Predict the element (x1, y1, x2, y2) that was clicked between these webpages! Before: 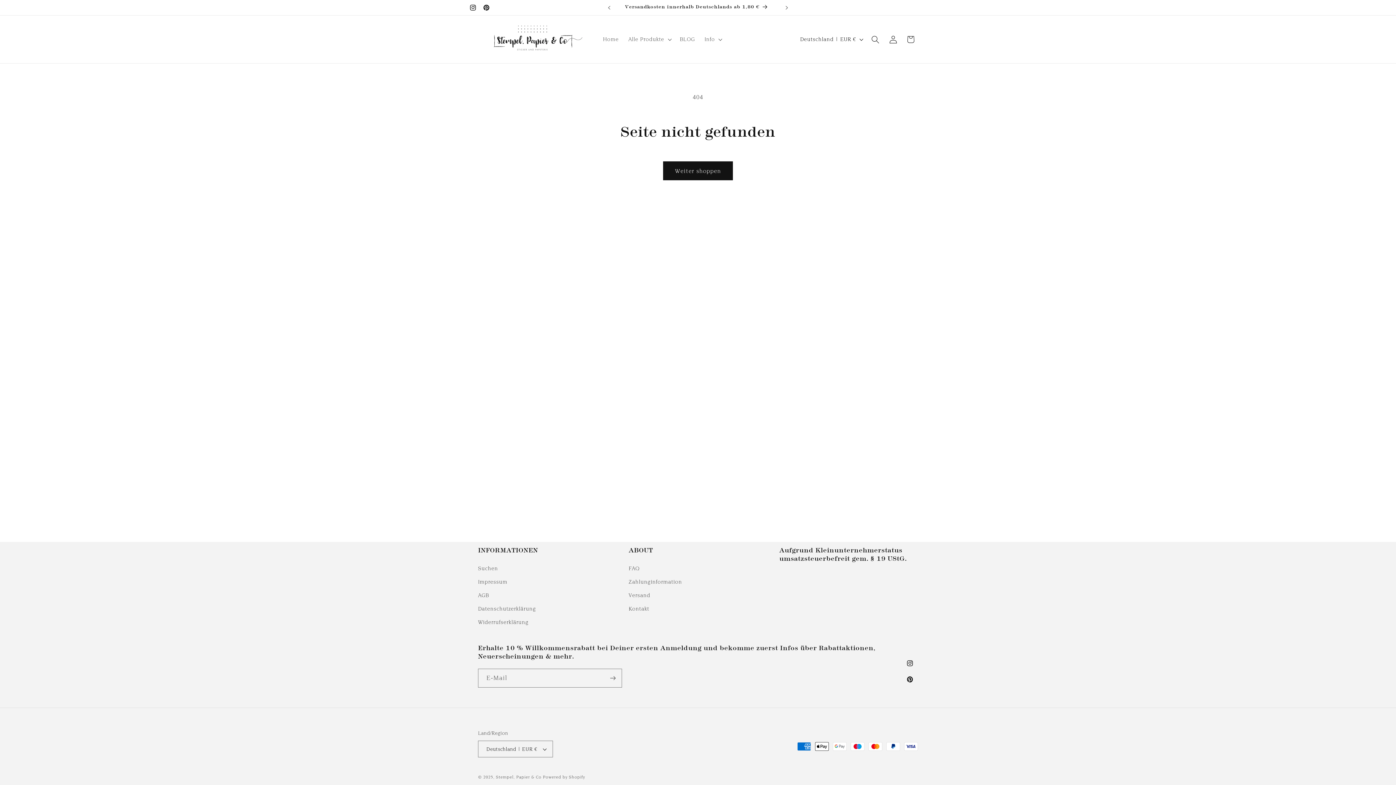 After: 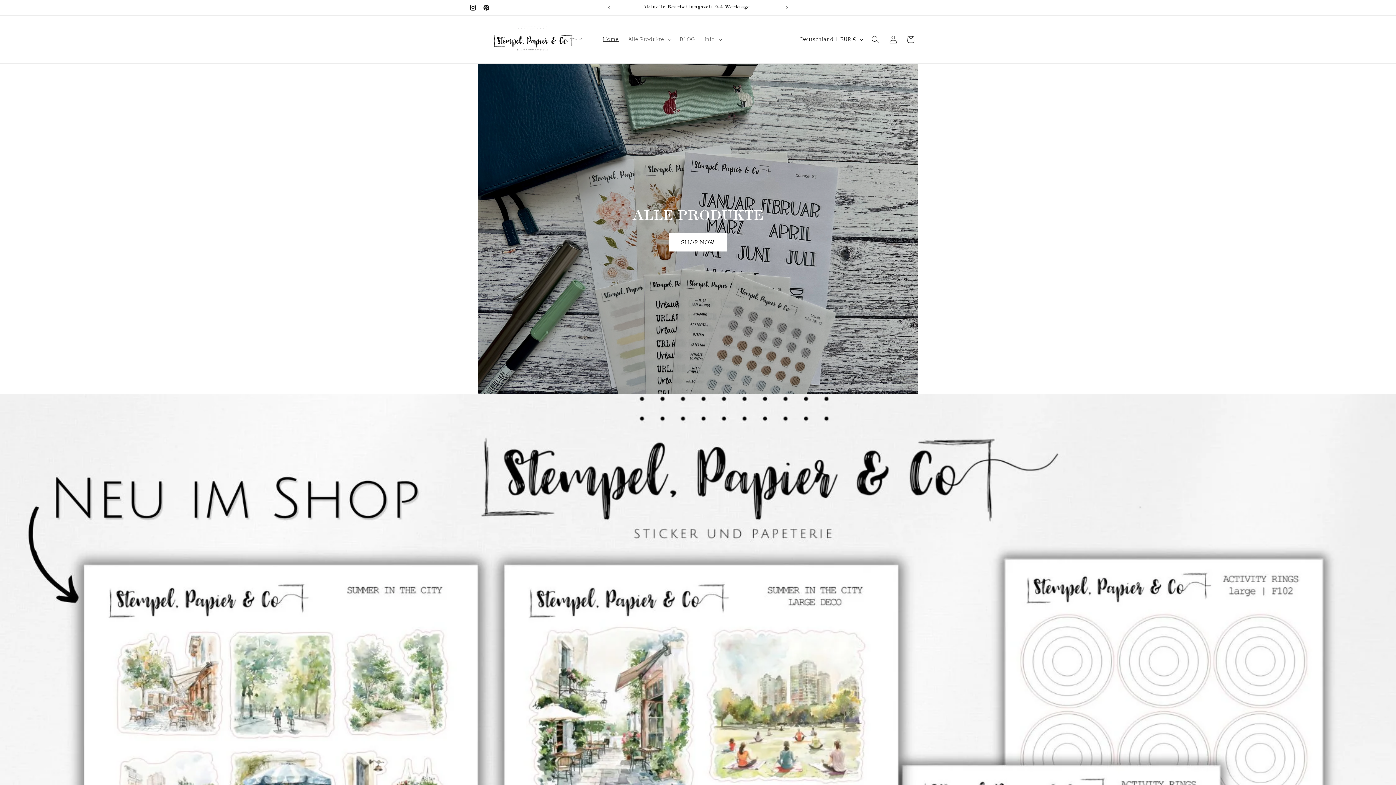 Action: bbox: (496, 774, 541, 780) label: Stempel, Papier & Co